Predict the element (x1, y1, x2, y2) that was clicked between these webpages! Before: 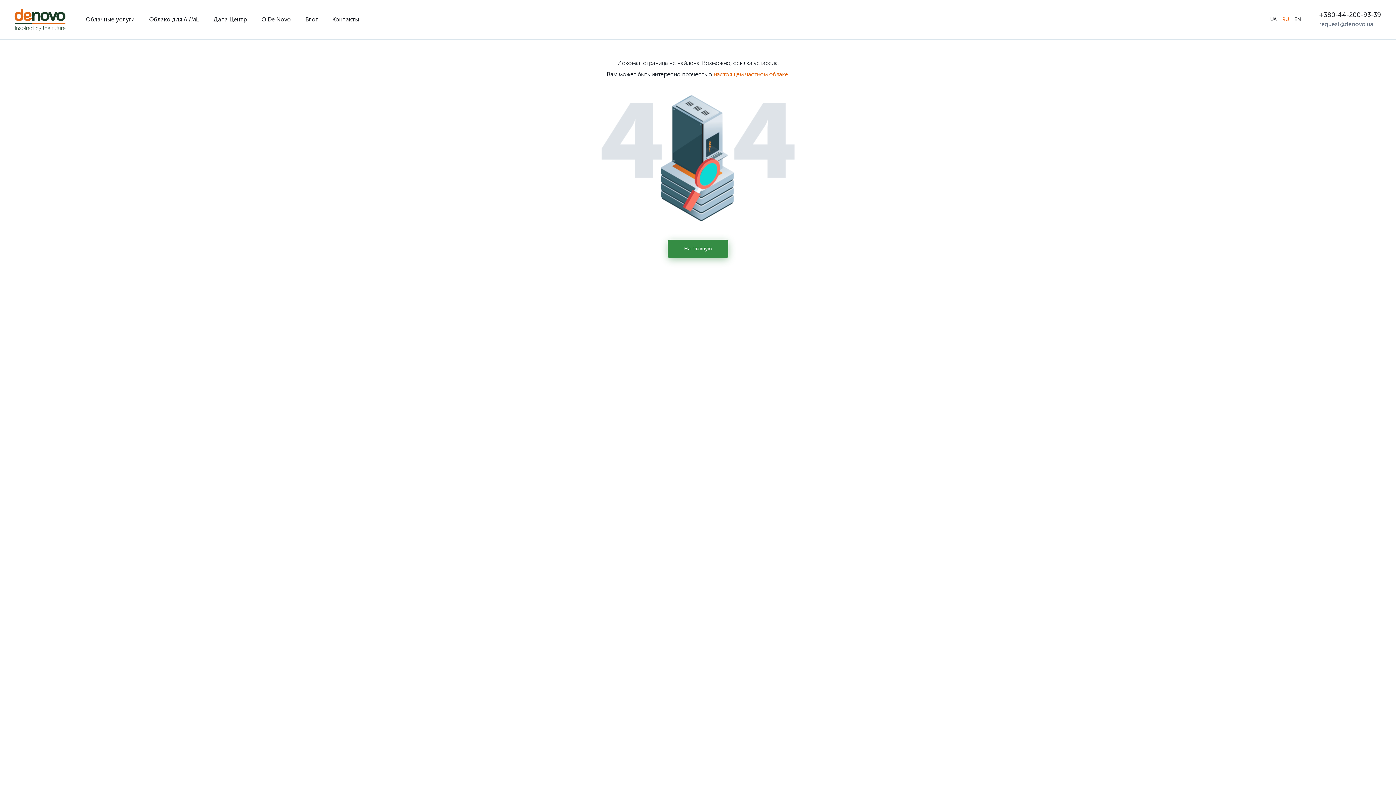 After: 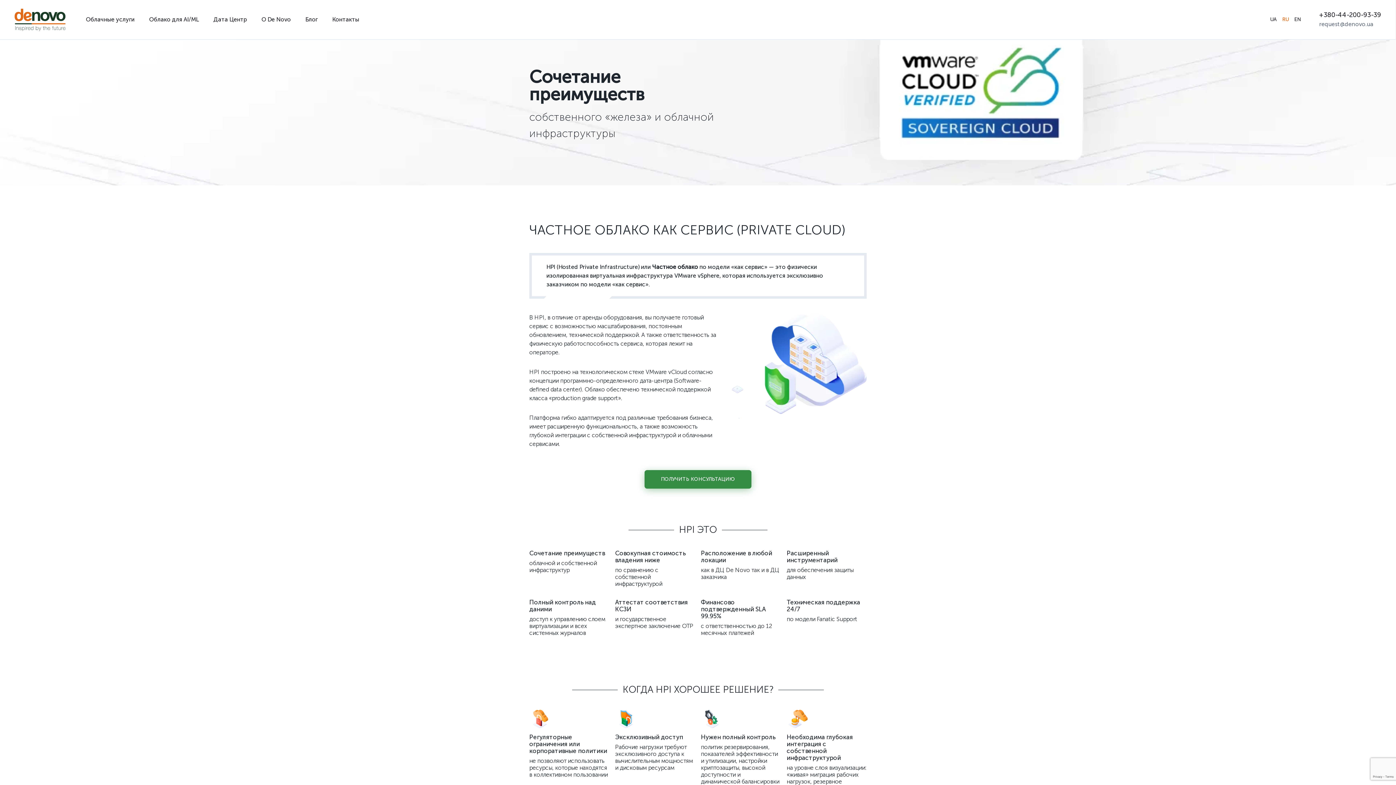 Action: label: настоящем частном облаке bbox: (713, 70, 788, 77)